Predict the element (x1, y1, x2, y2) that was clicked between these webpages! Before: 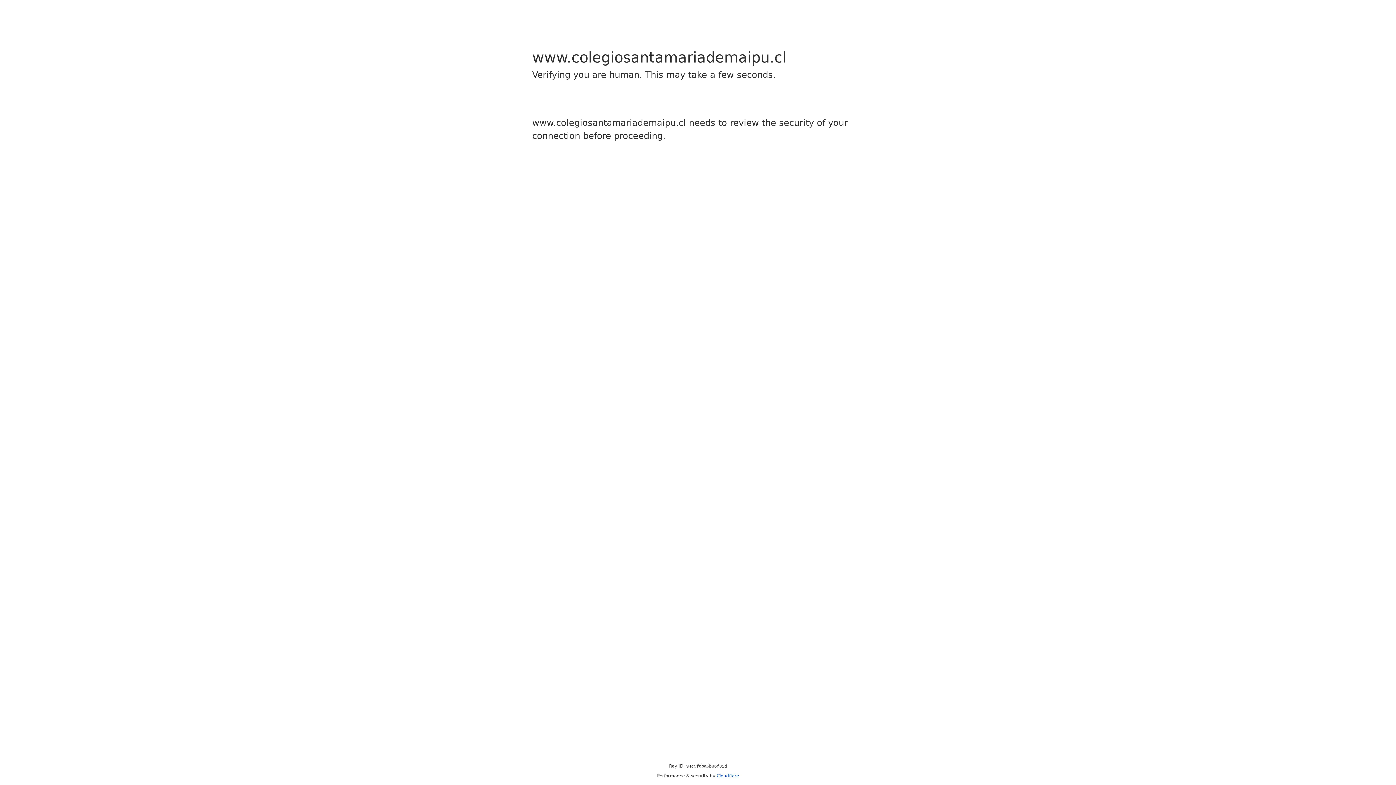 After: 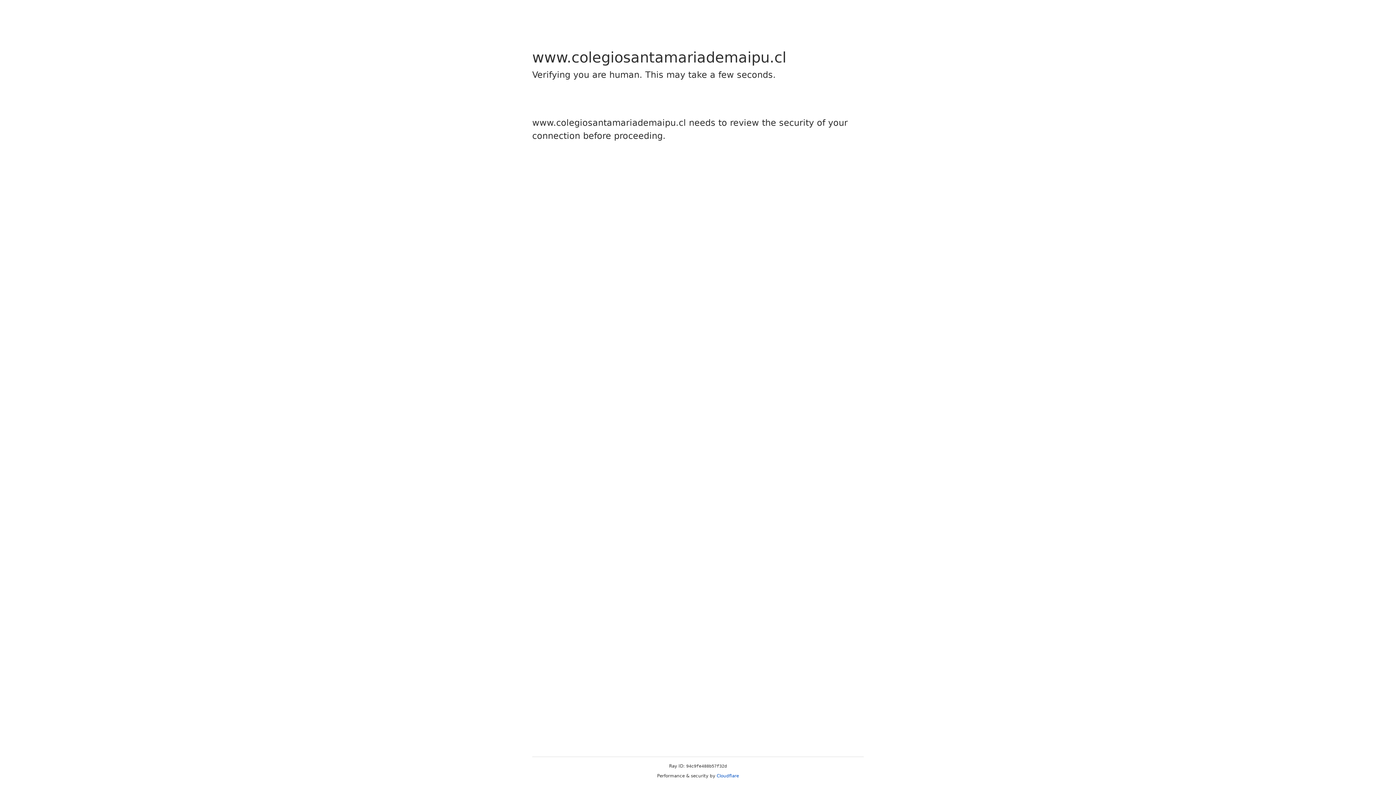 Action: bbox: (716, 773, 739, 778) label: Cloudflare